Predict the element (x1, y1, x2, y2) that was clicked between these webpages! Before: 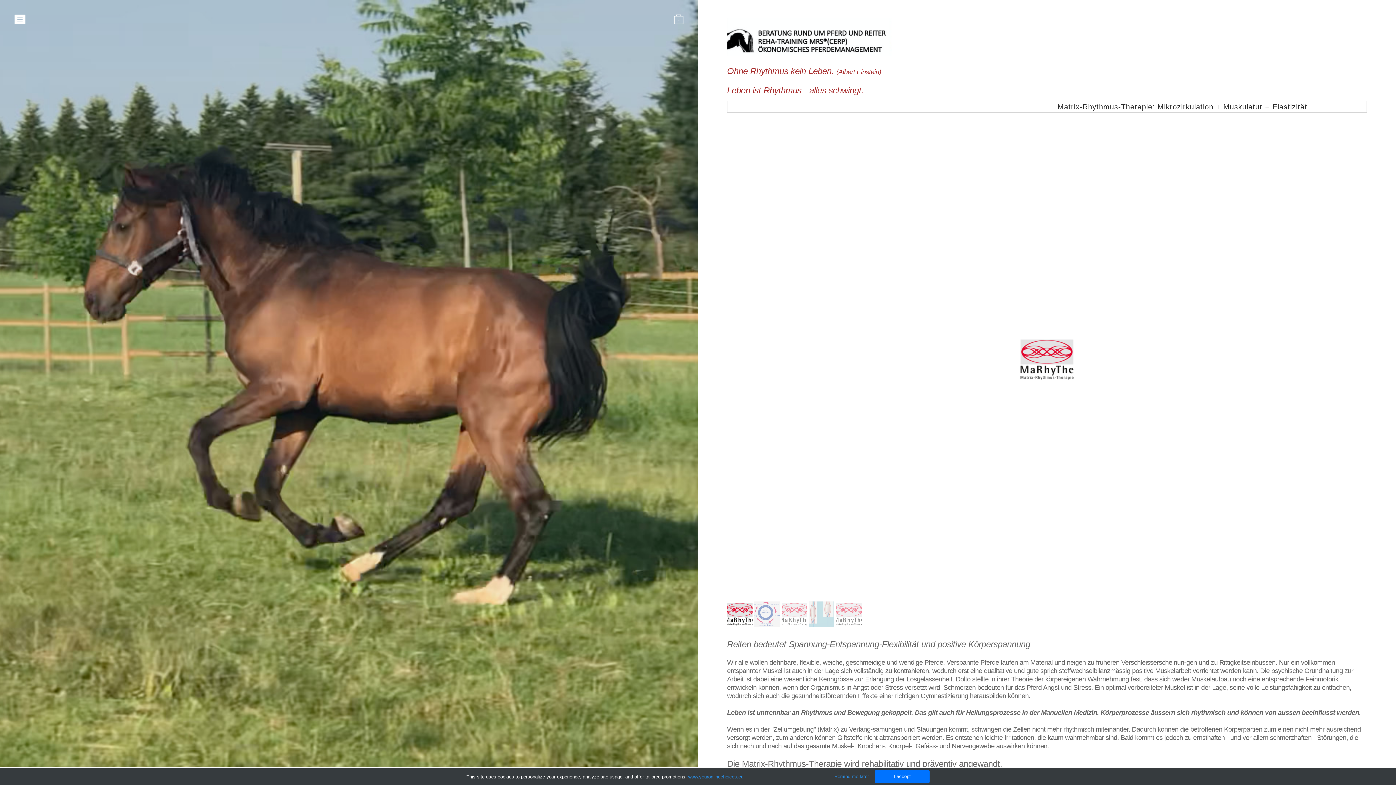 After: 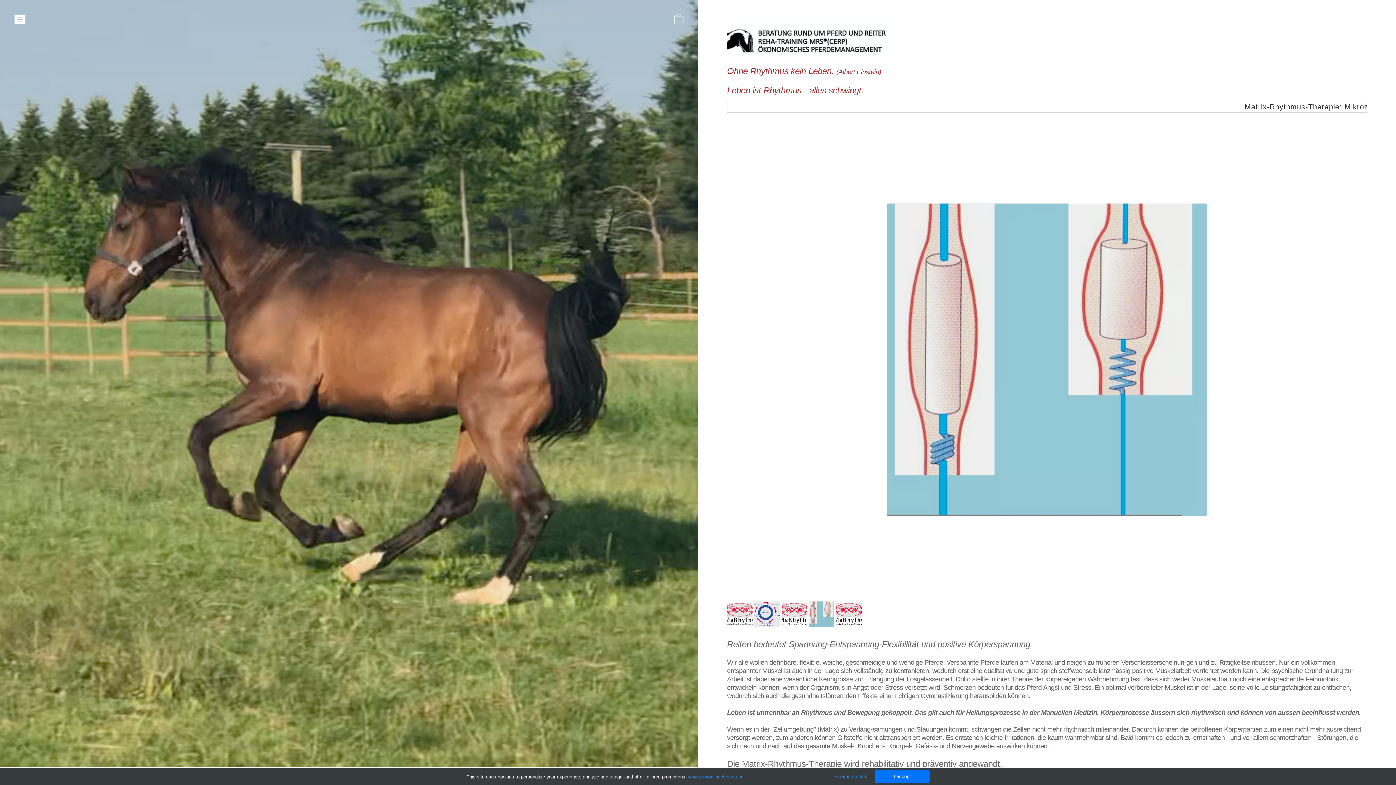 Action: bbox: (809, 601, 834, 627)